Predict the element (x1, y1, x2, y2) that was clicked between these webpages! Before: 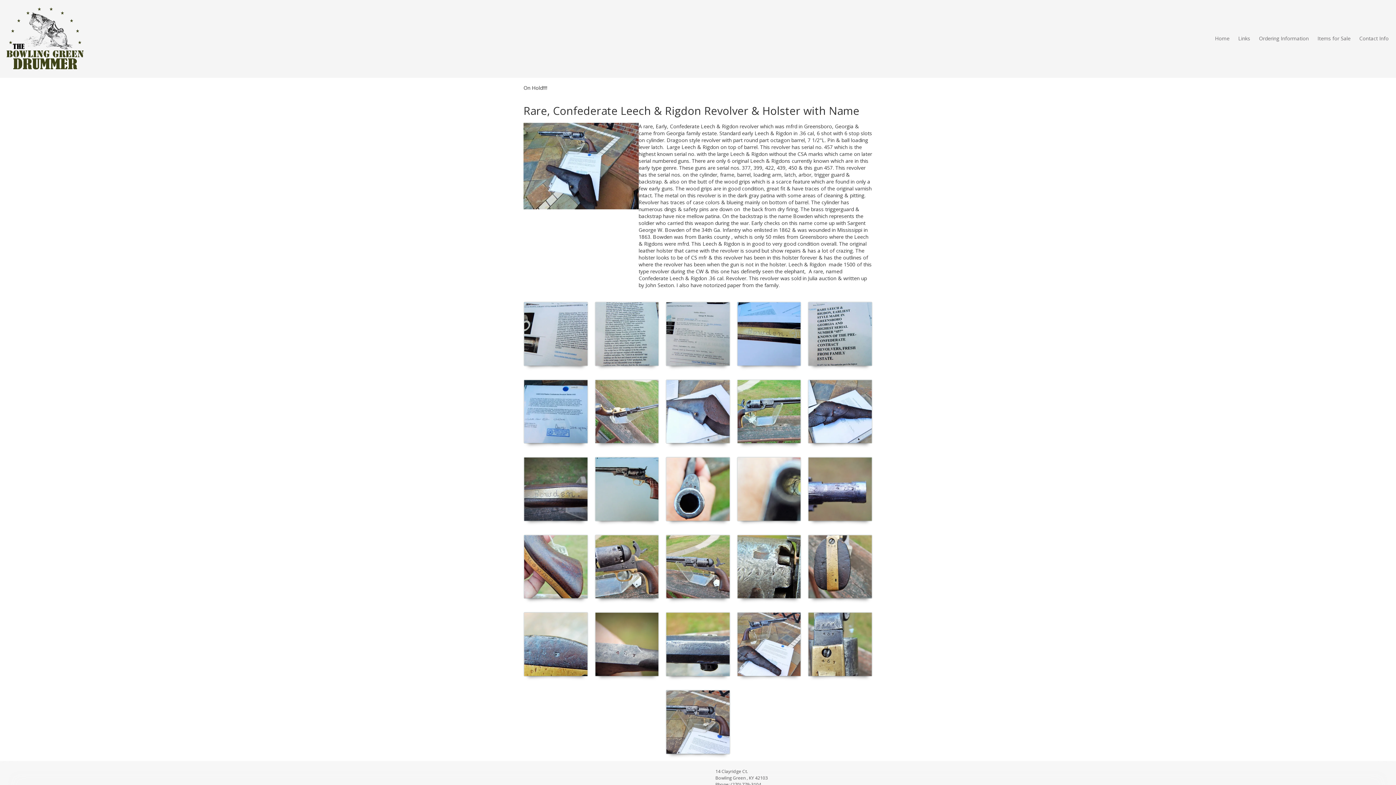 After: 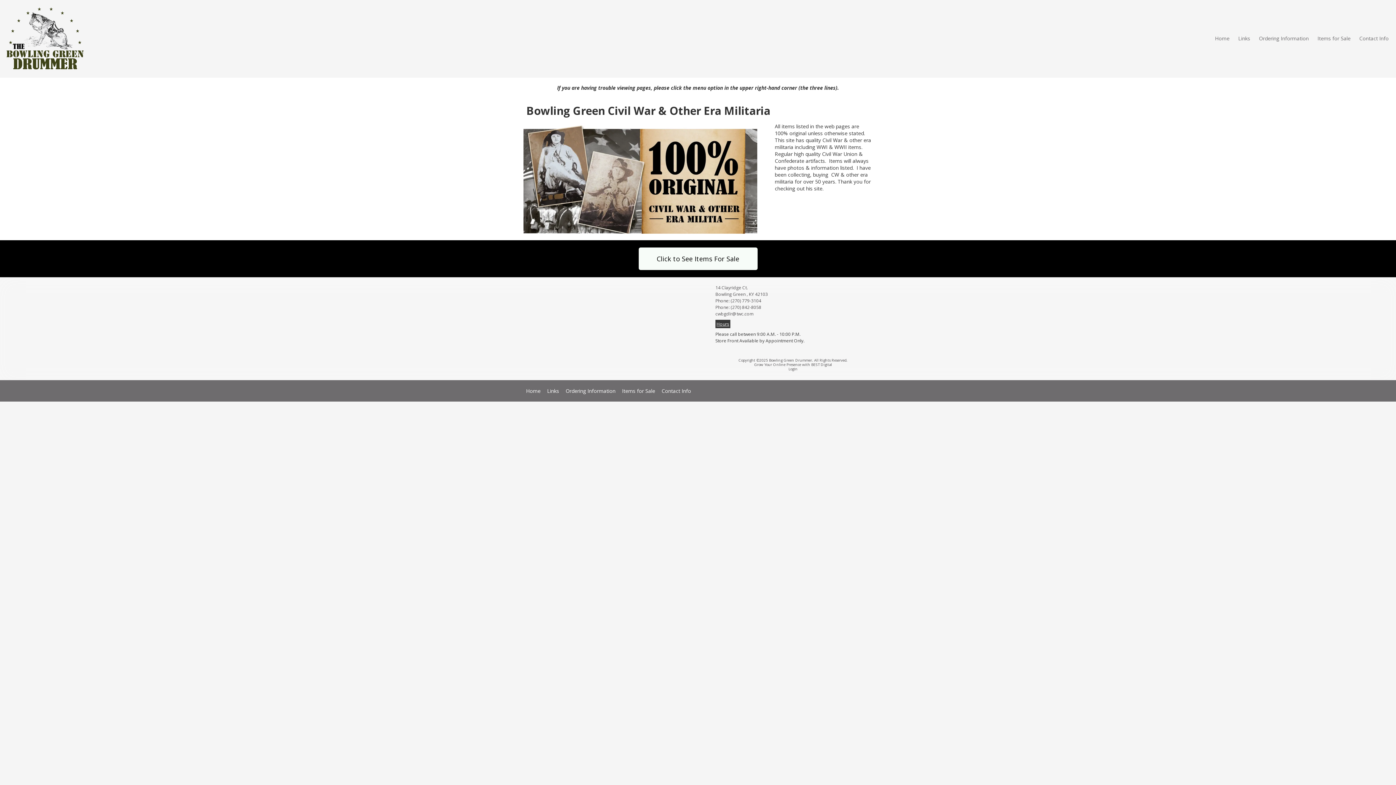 Action: bbox: (1210, 33, 1234, 44) label: Home